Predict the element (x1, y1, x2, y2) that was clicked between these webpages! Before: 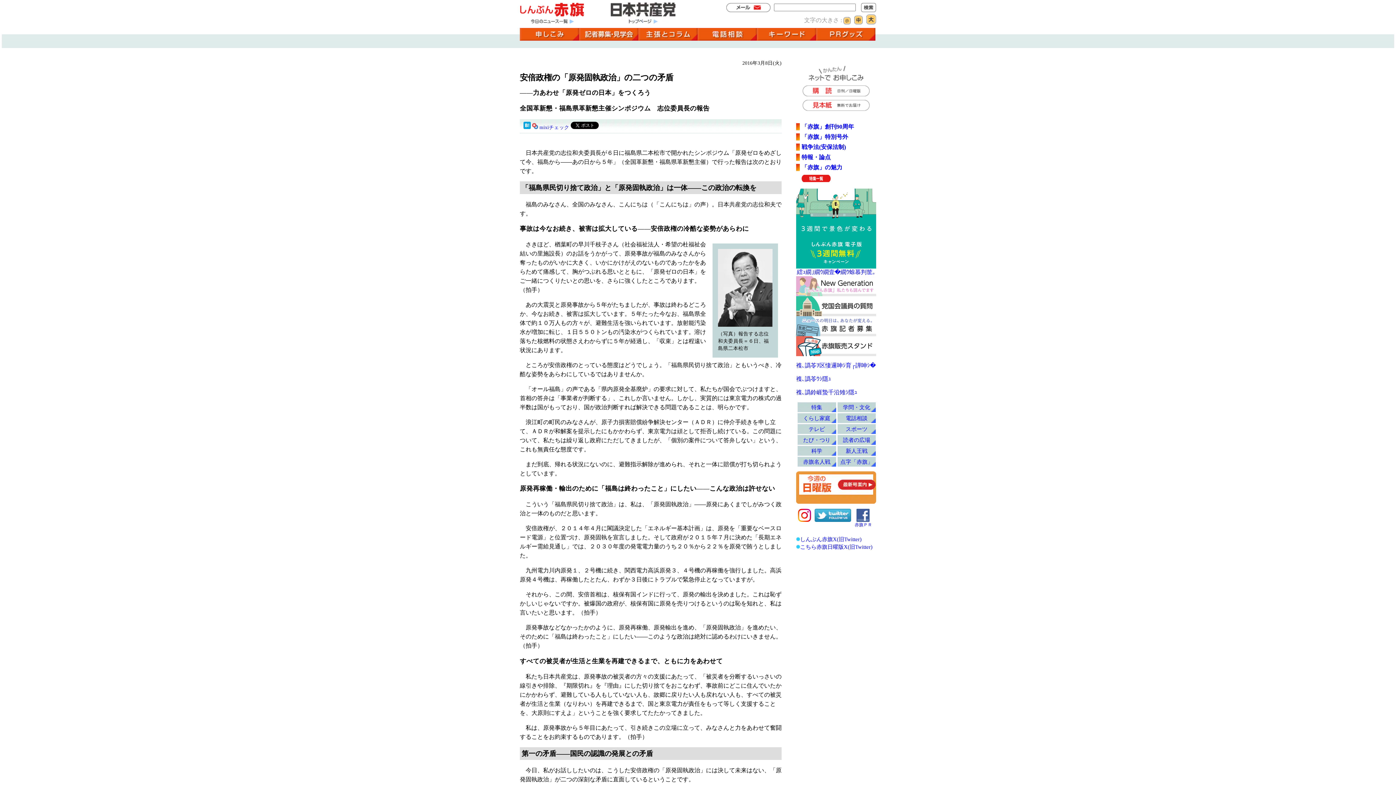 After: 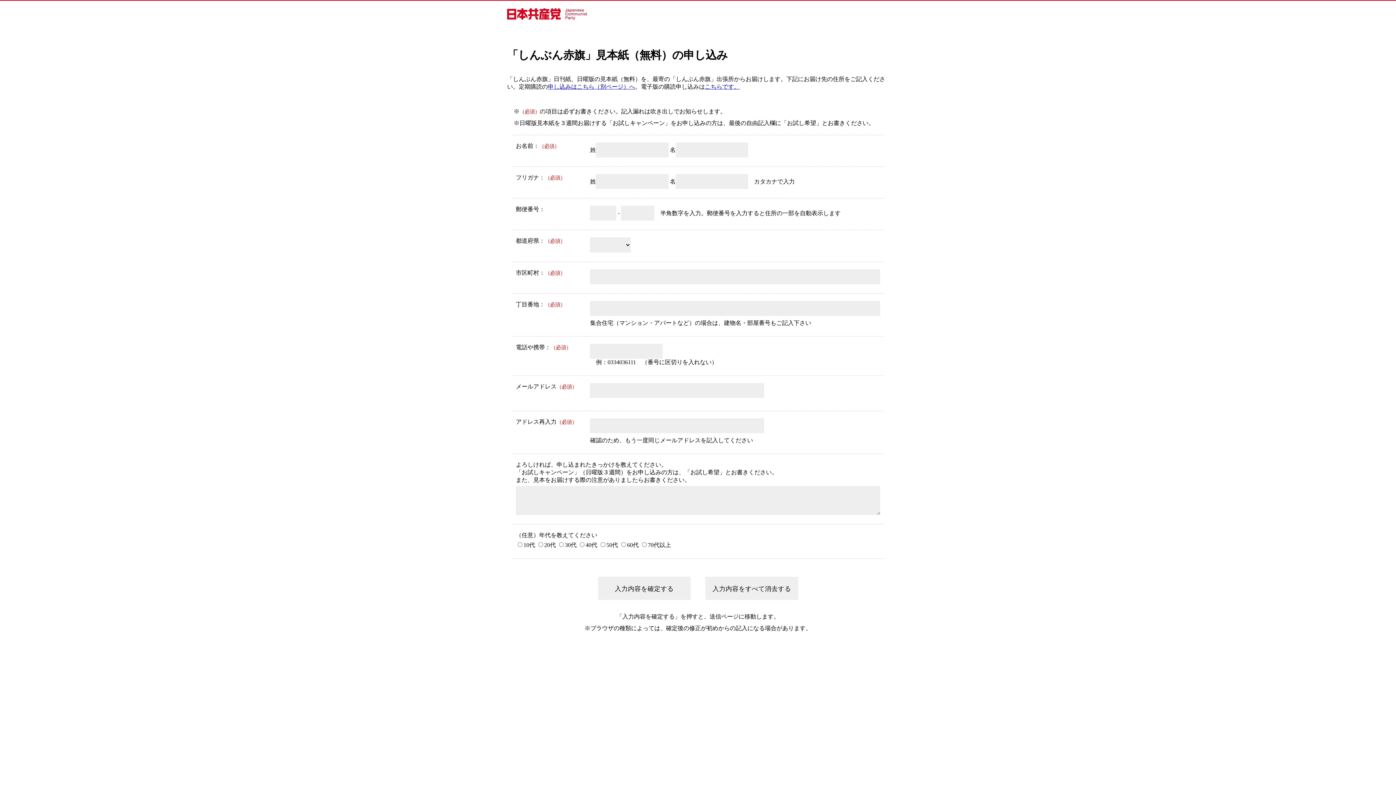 Action: bbox: (802, 105, 870, 112)